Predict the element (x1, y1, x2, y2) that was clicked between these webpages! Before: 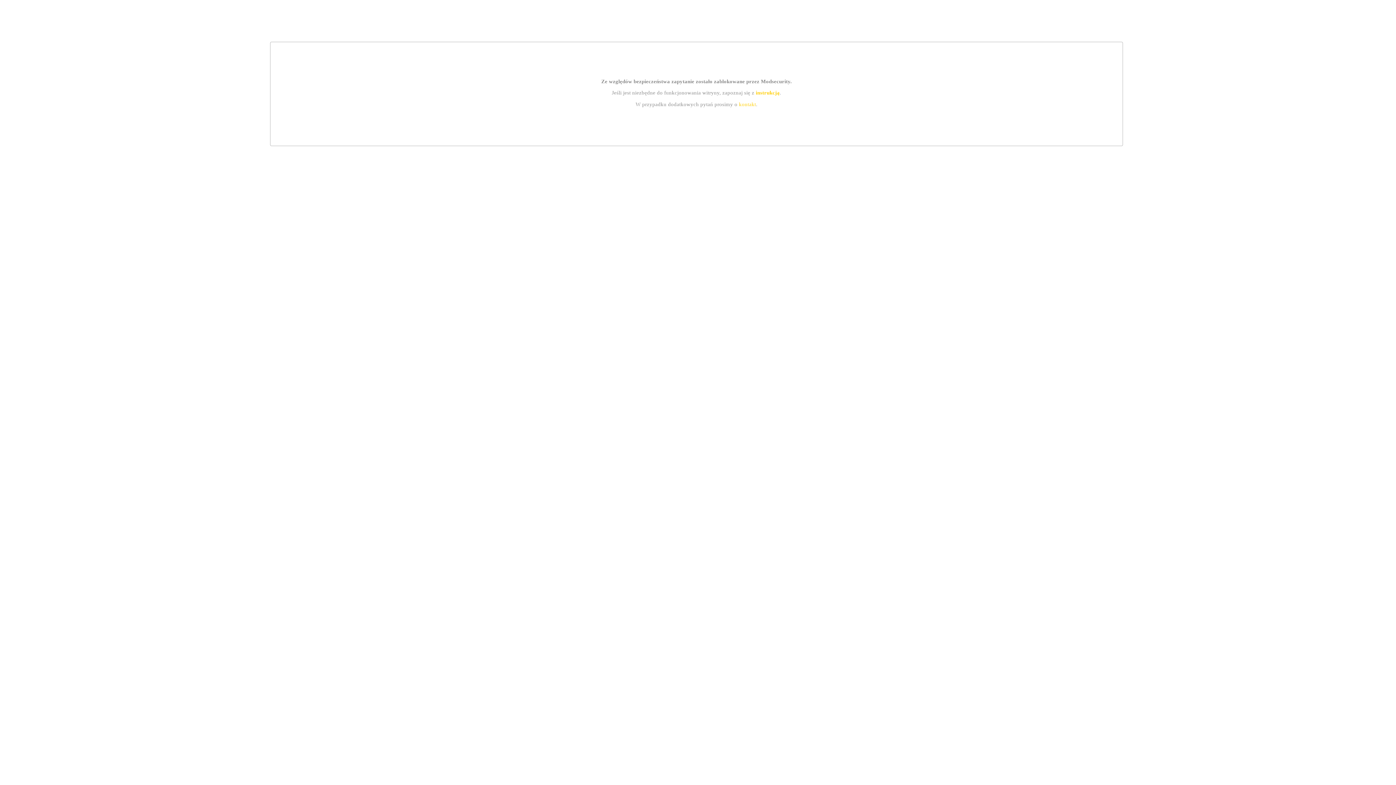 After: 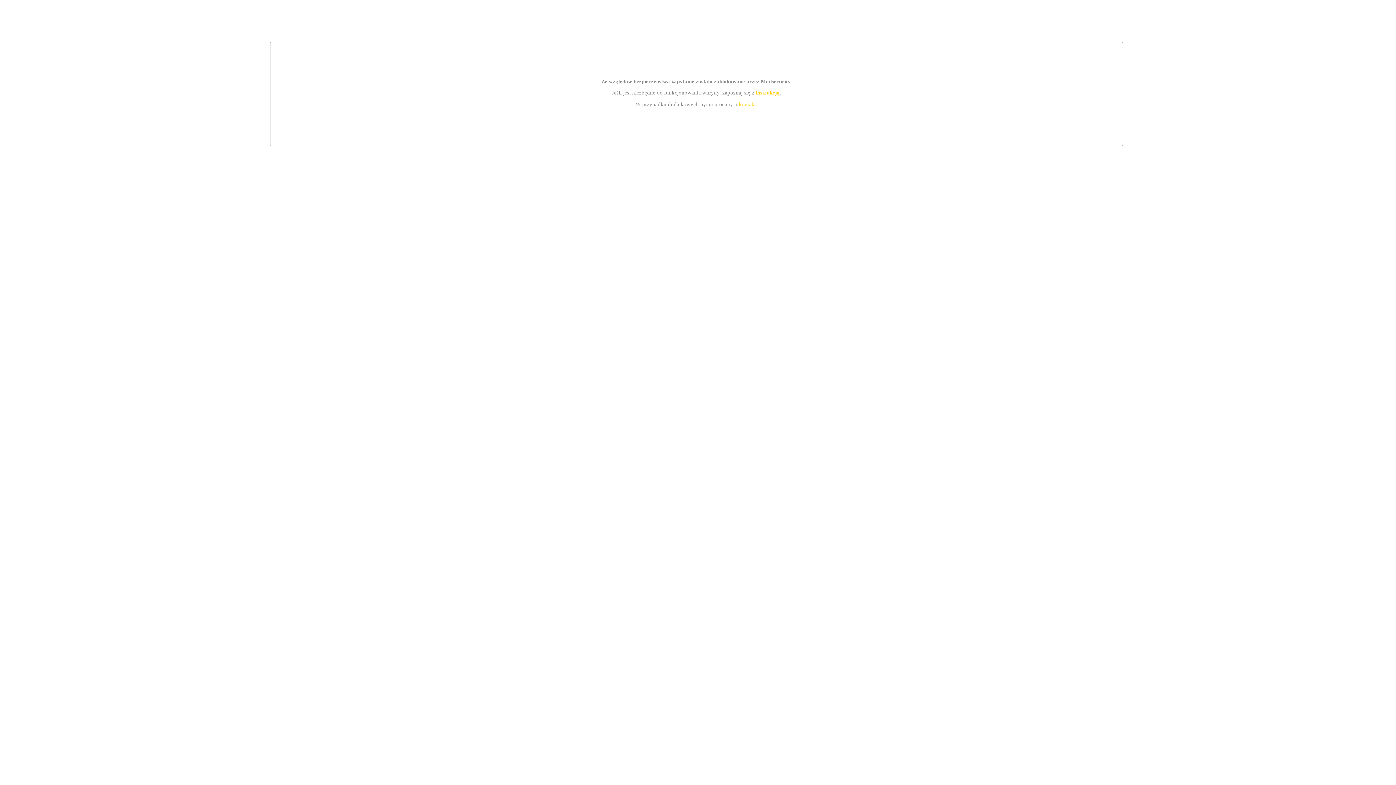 Action: bbox: (739, 101, 756, 107) label: kontakt